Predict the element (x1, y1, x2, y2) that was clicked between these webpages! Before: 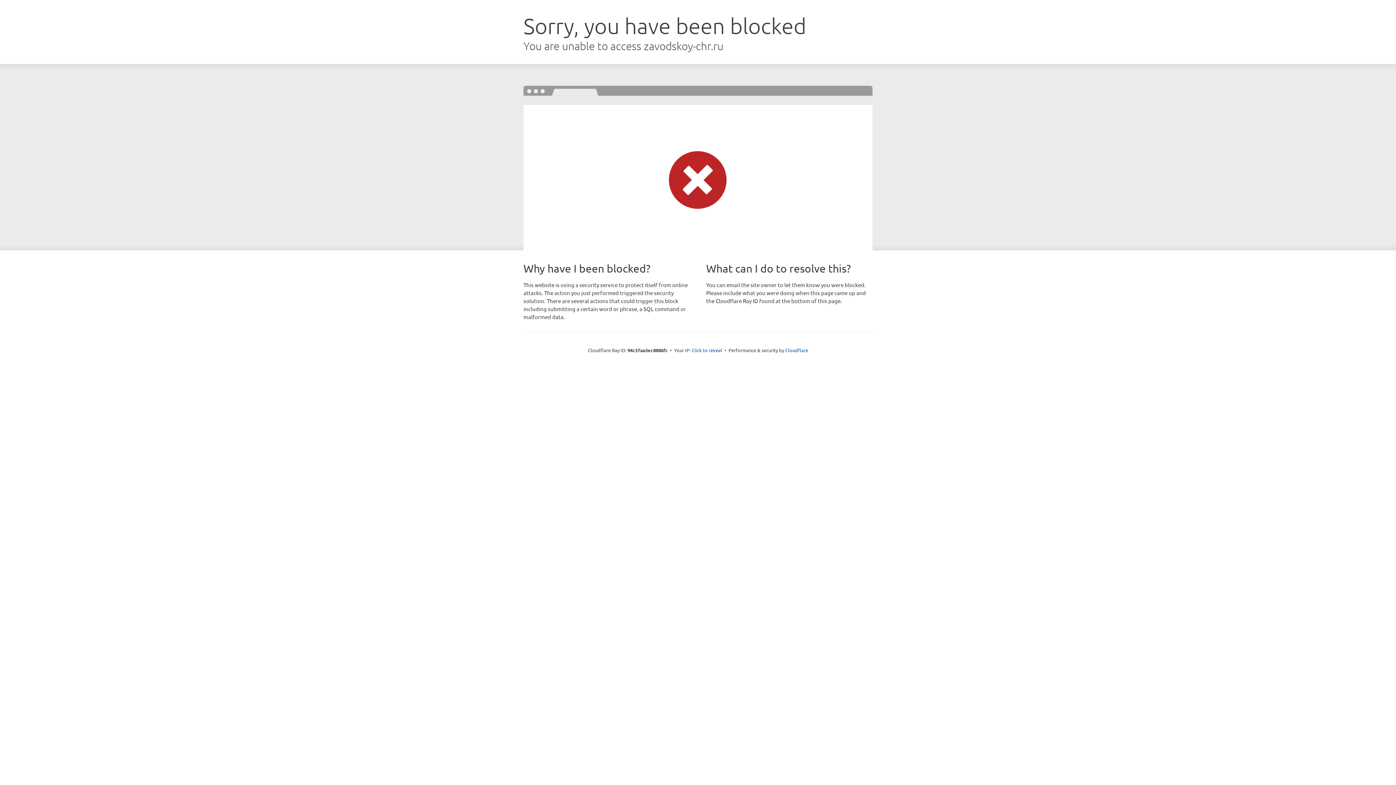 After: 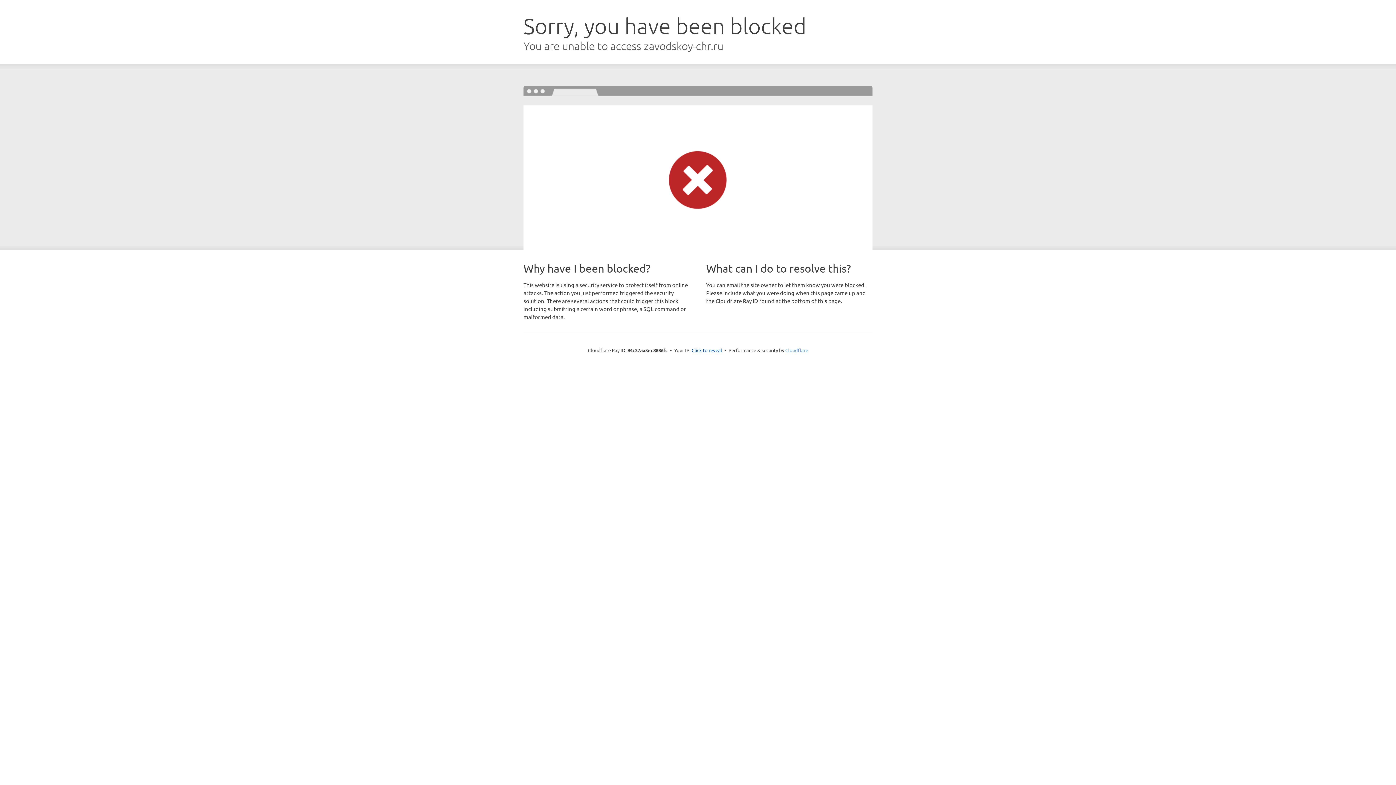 Action: bbox: (785, 347, 808, 353) label: Cloudflare